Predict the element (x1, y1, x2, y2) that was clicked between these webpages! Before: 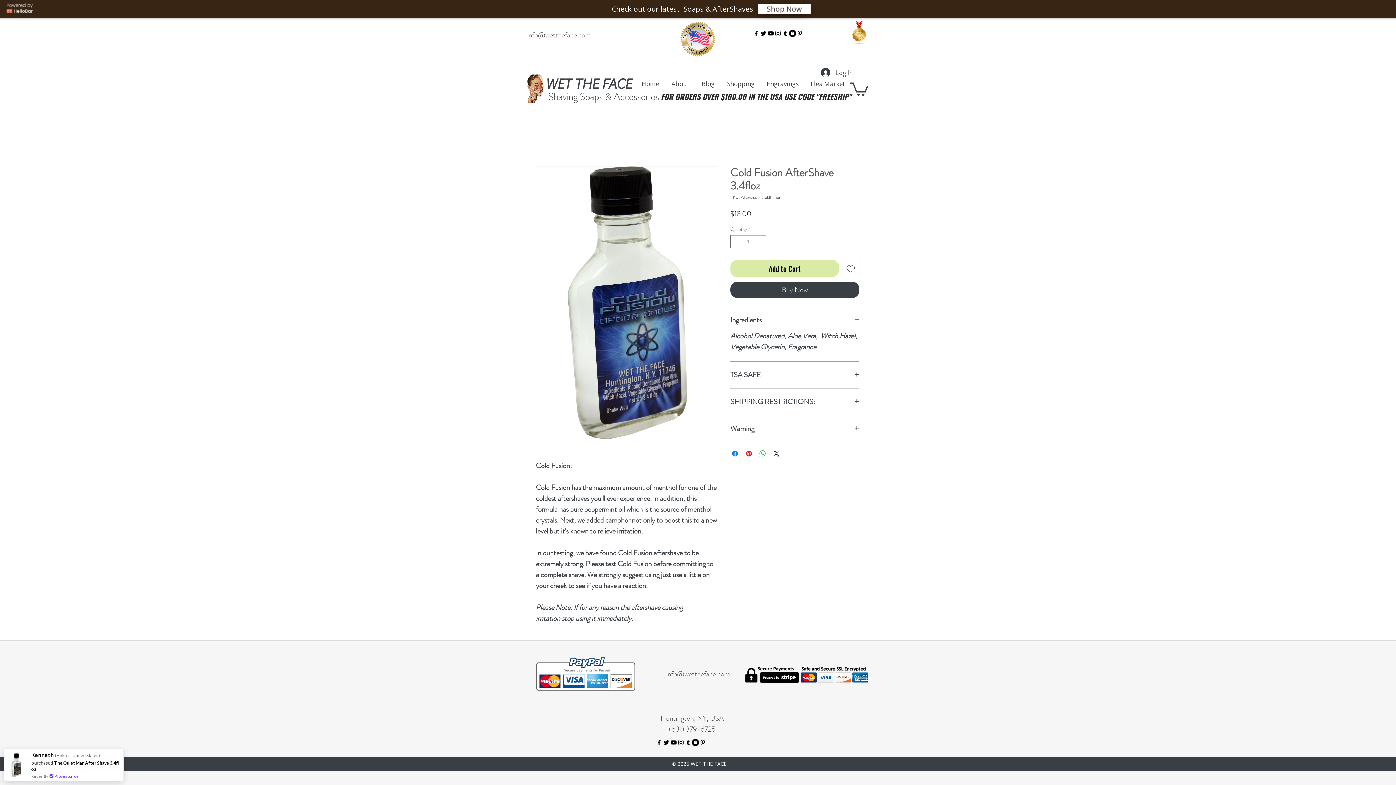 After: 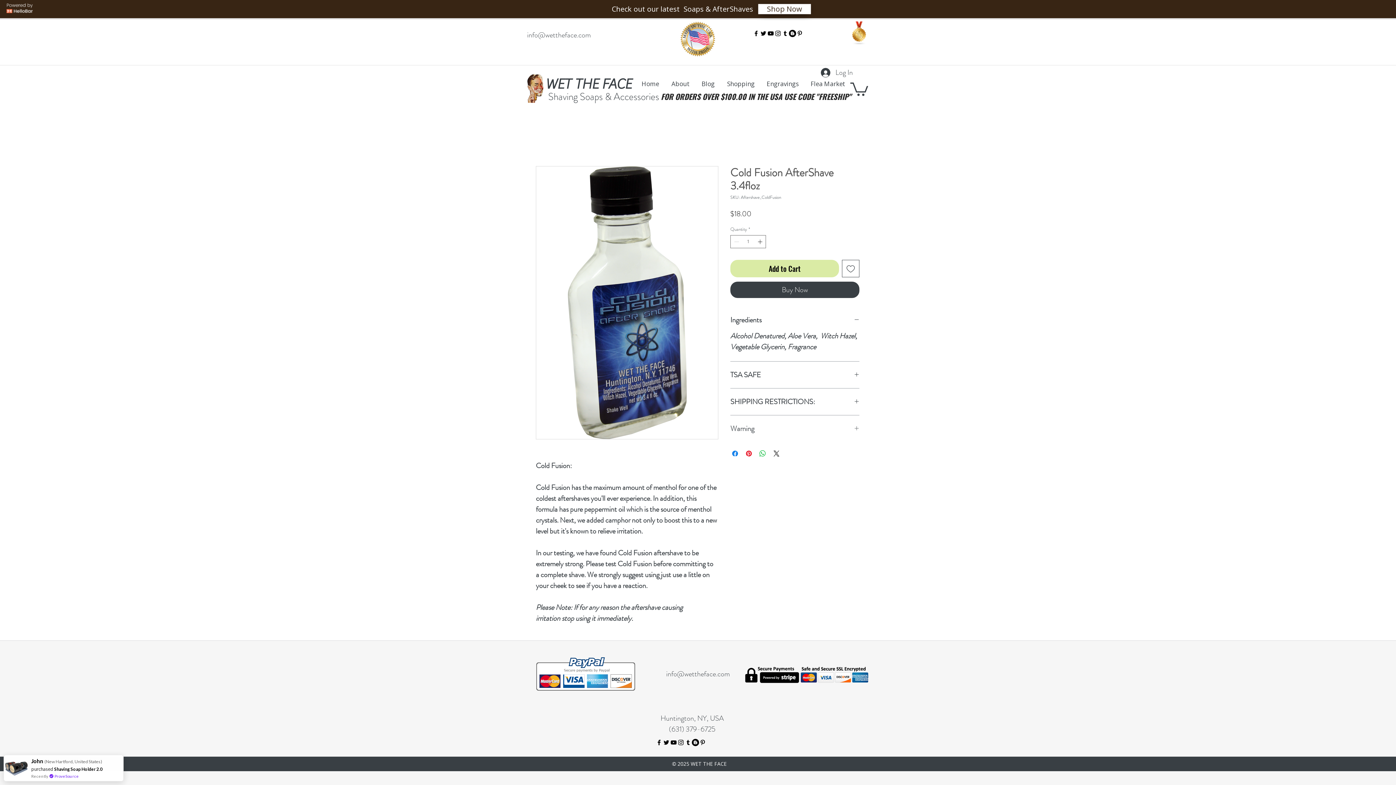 Action: bbox: (730, 424, 859, 433) label: Warning